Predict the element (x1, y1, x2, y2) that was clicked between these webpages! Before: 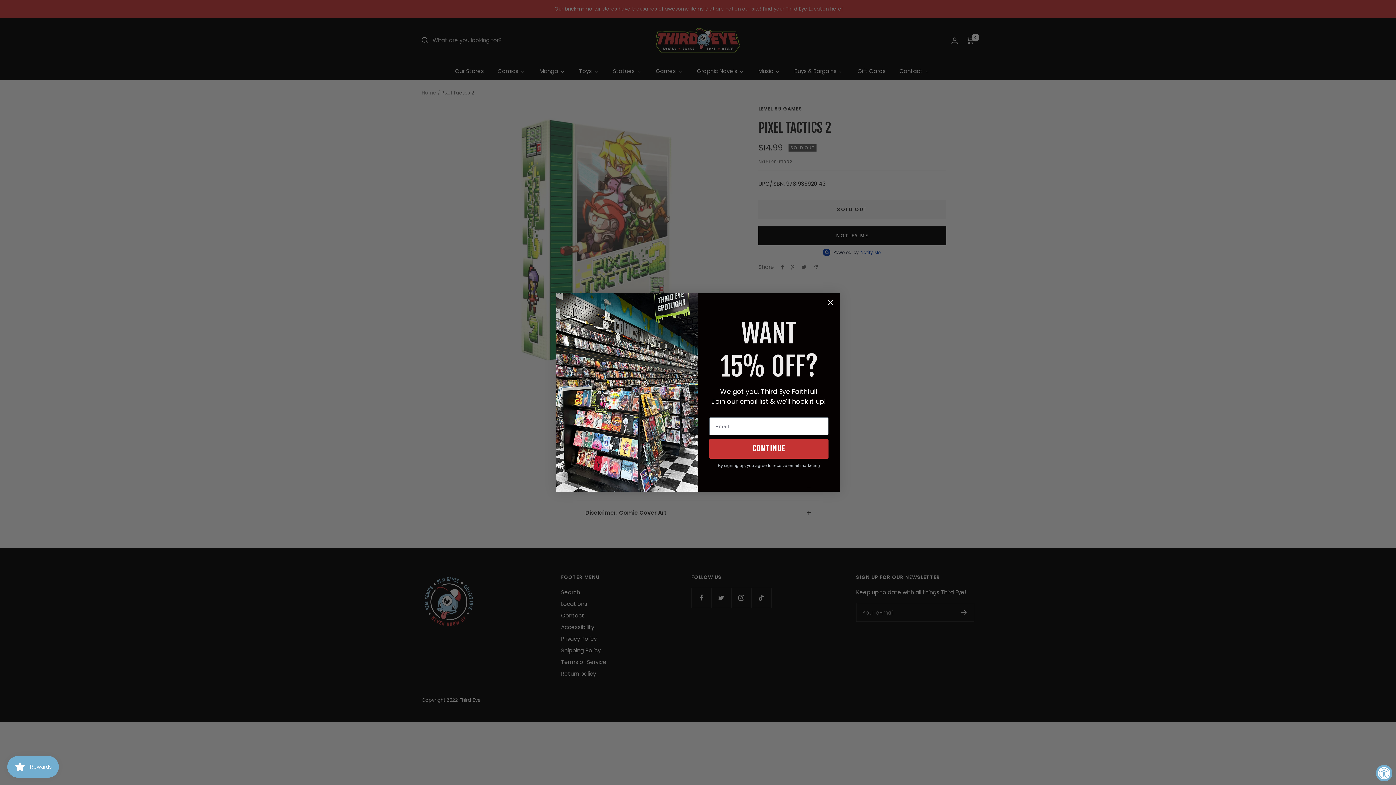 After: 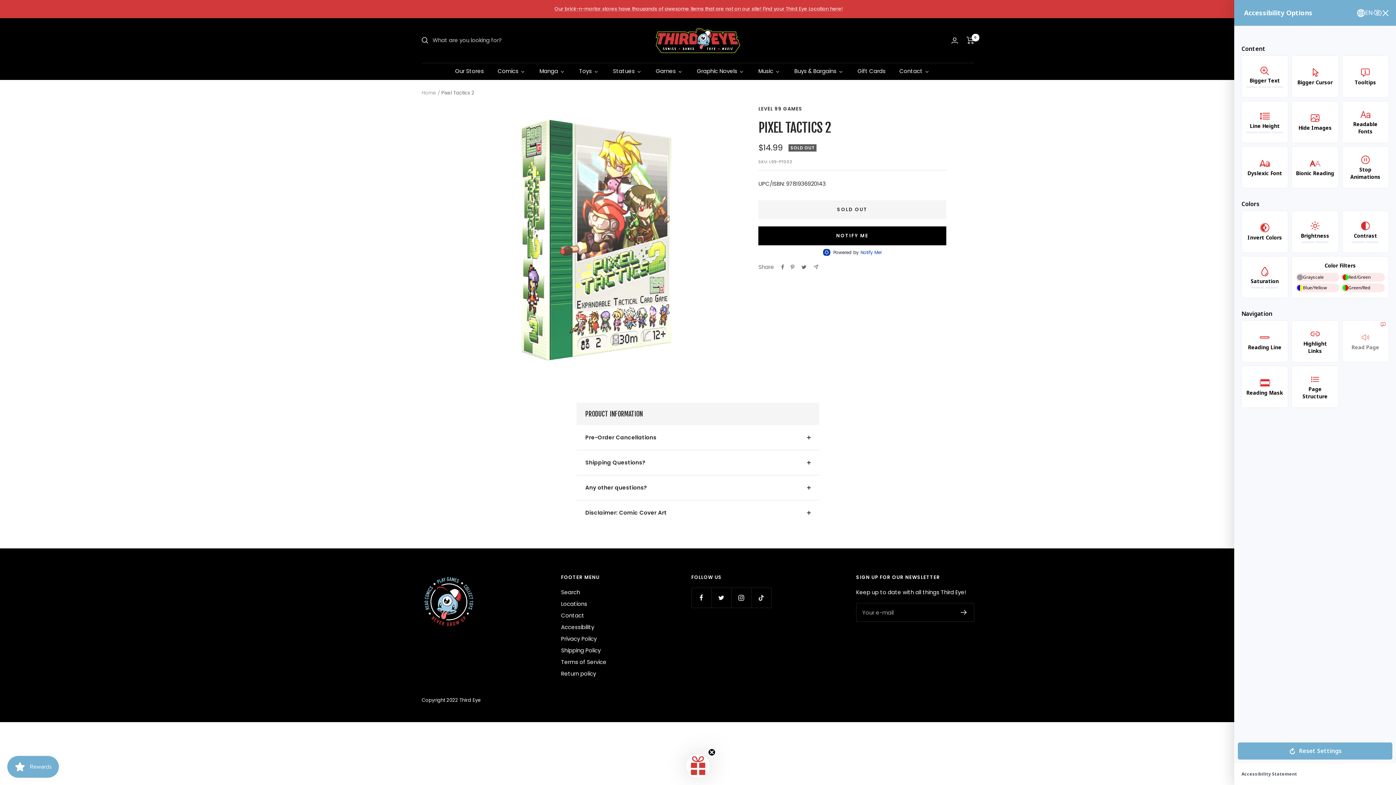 Action: label: Accessibility Widget, click to open bbox: (1376, 765, 1392, 781)